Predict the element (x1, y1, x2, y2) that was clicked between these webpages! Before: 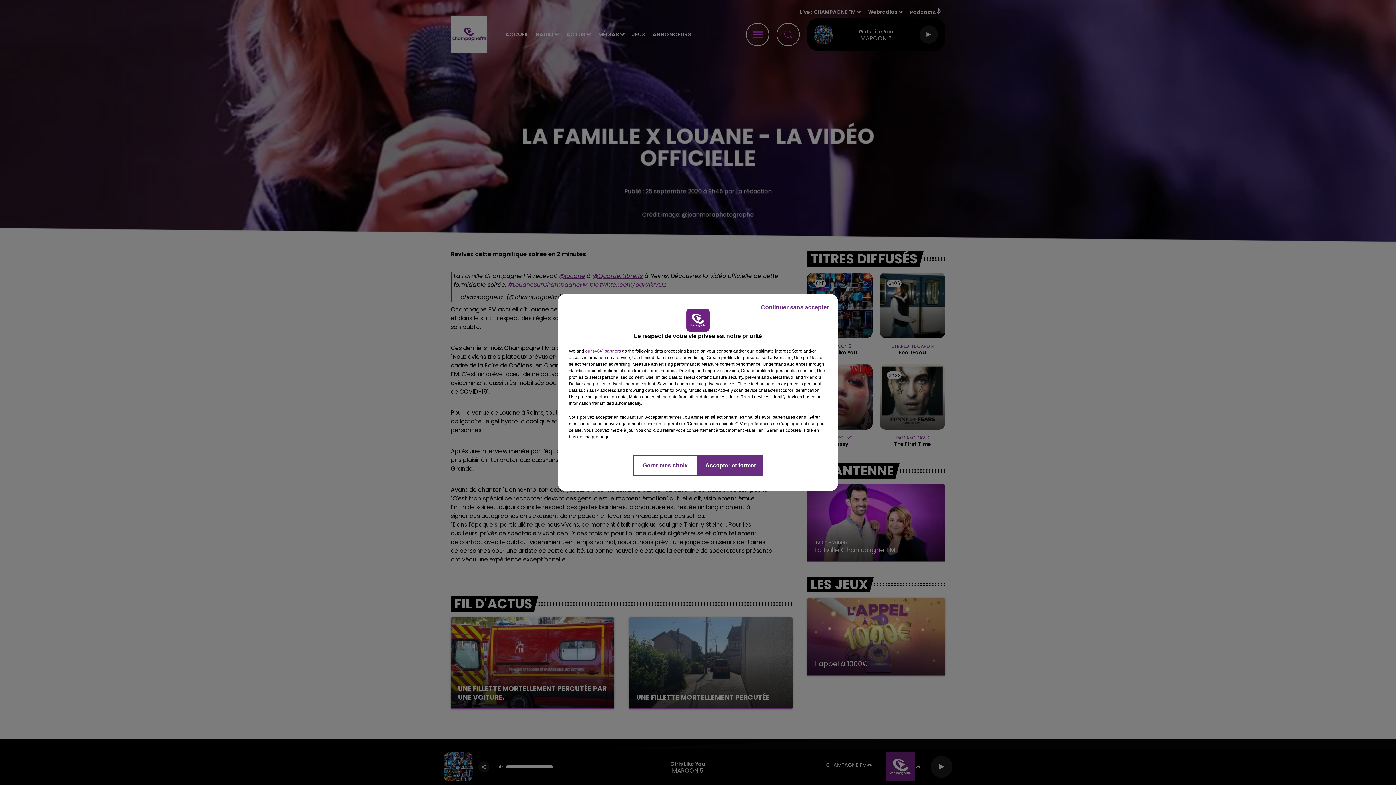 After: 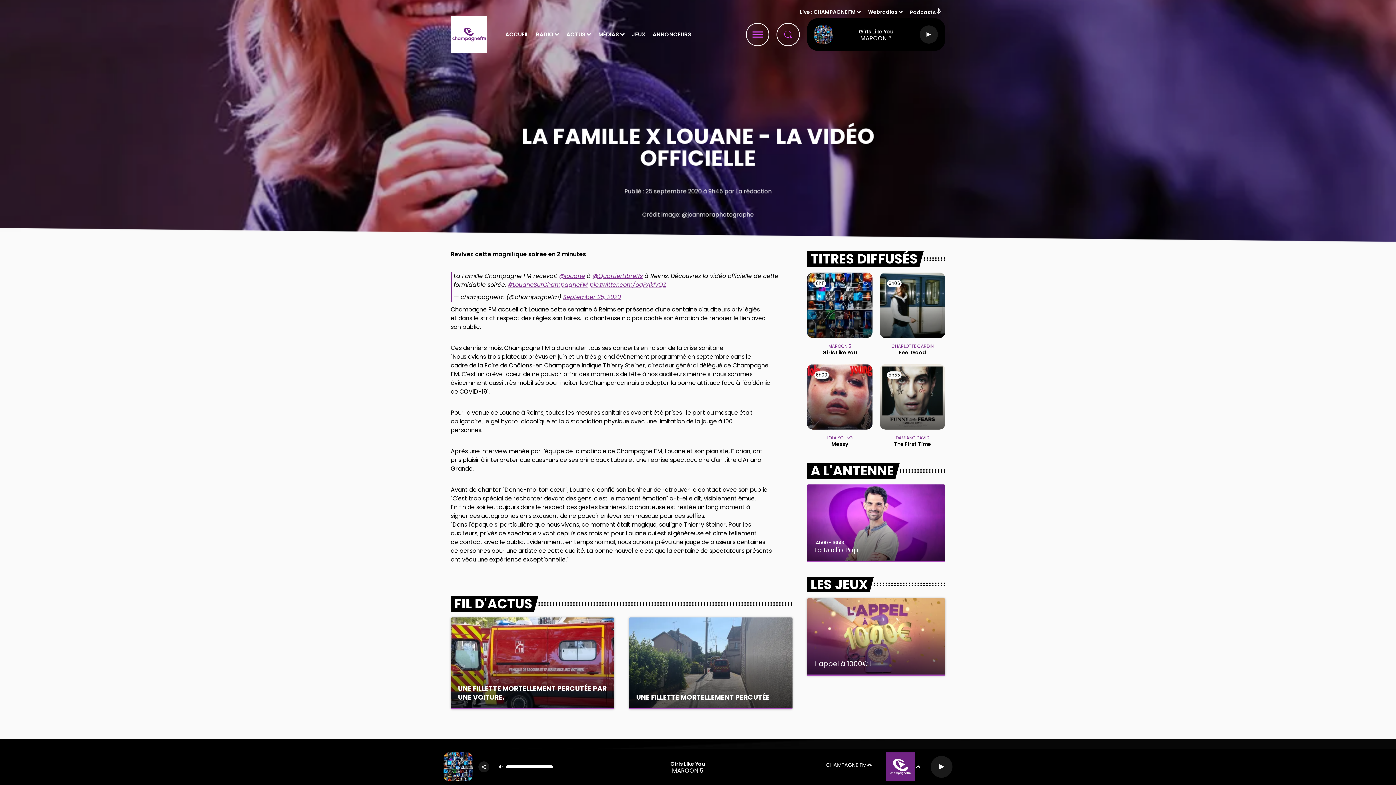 Action: label: Accepter et fermer bbox: (698, 454, 763, 476)